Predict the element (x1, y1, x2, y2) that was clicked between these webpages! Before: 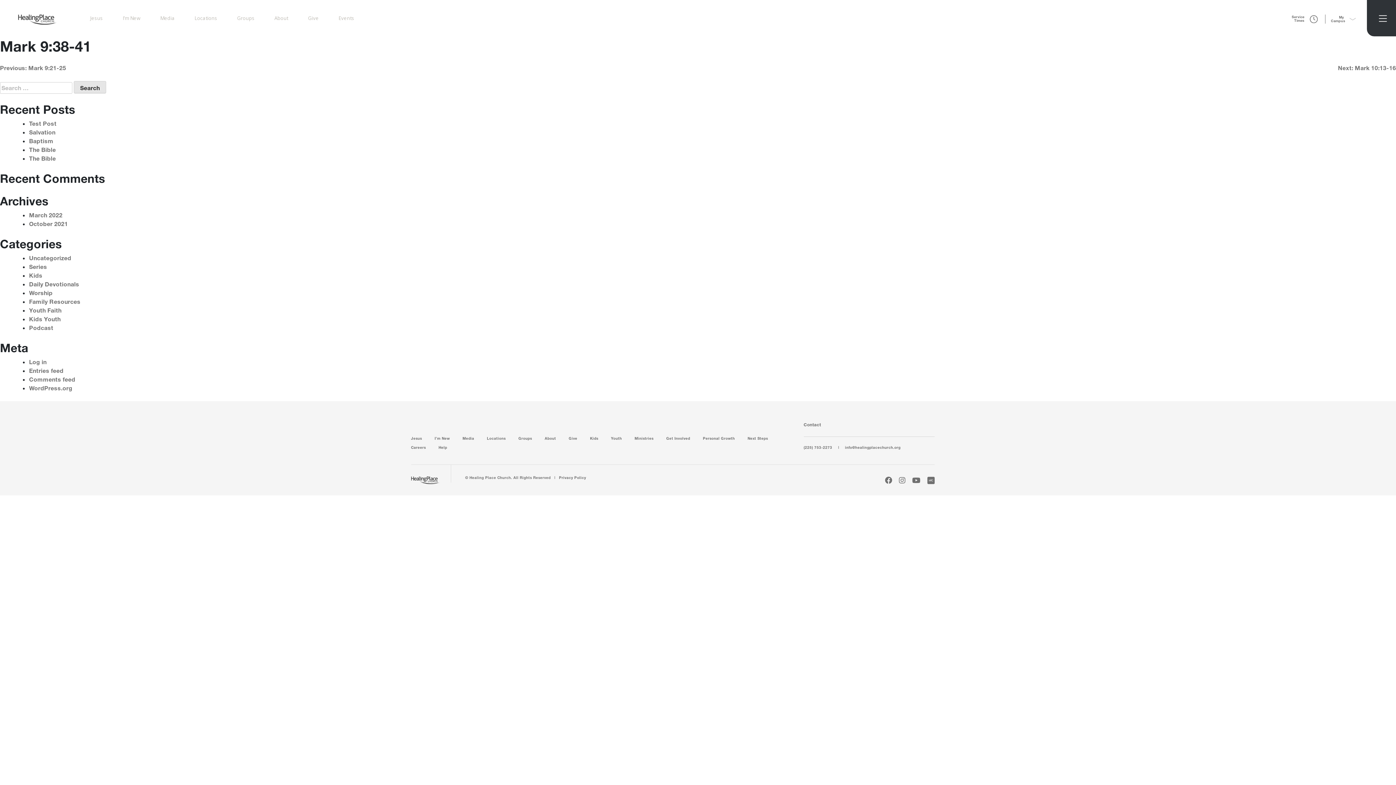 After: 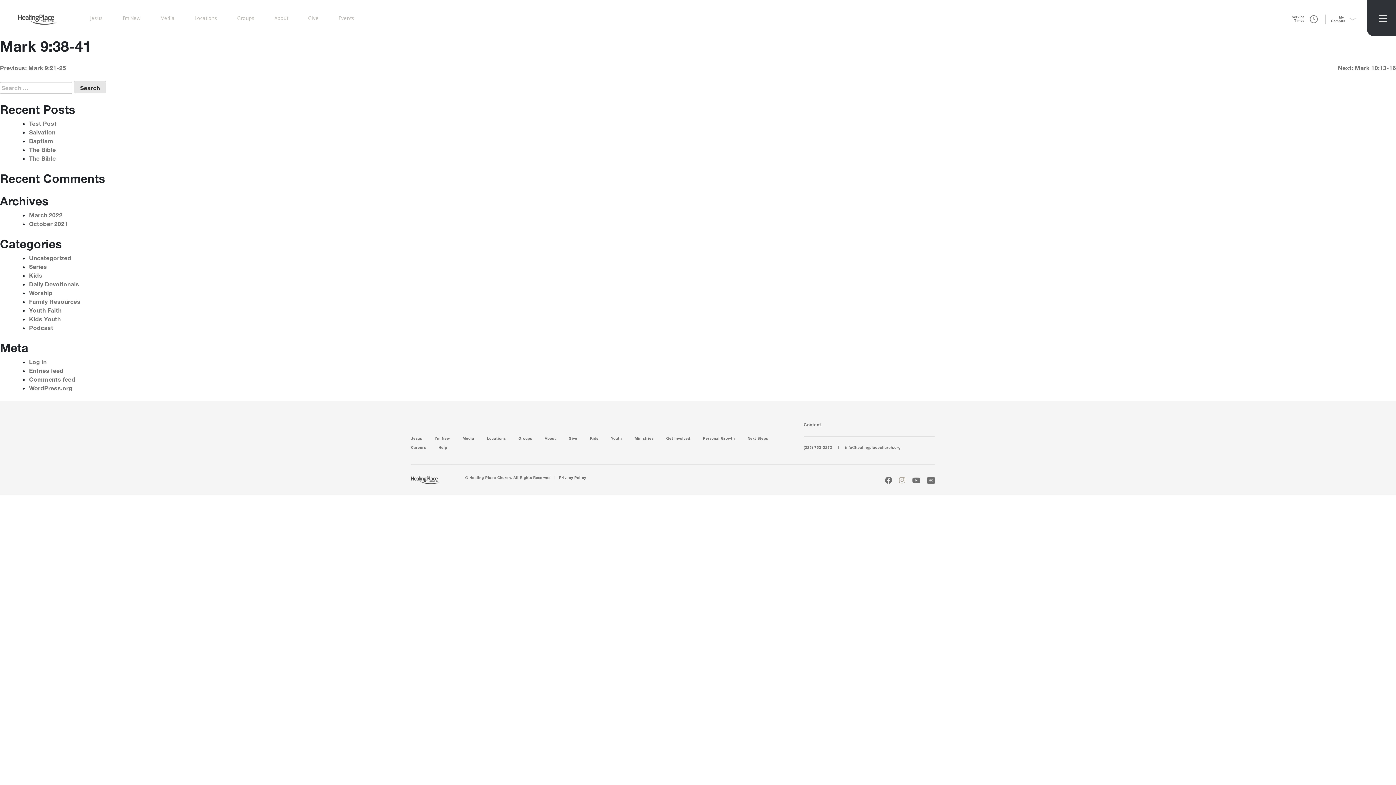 Action: bbox: (899, 479, 905, 483)